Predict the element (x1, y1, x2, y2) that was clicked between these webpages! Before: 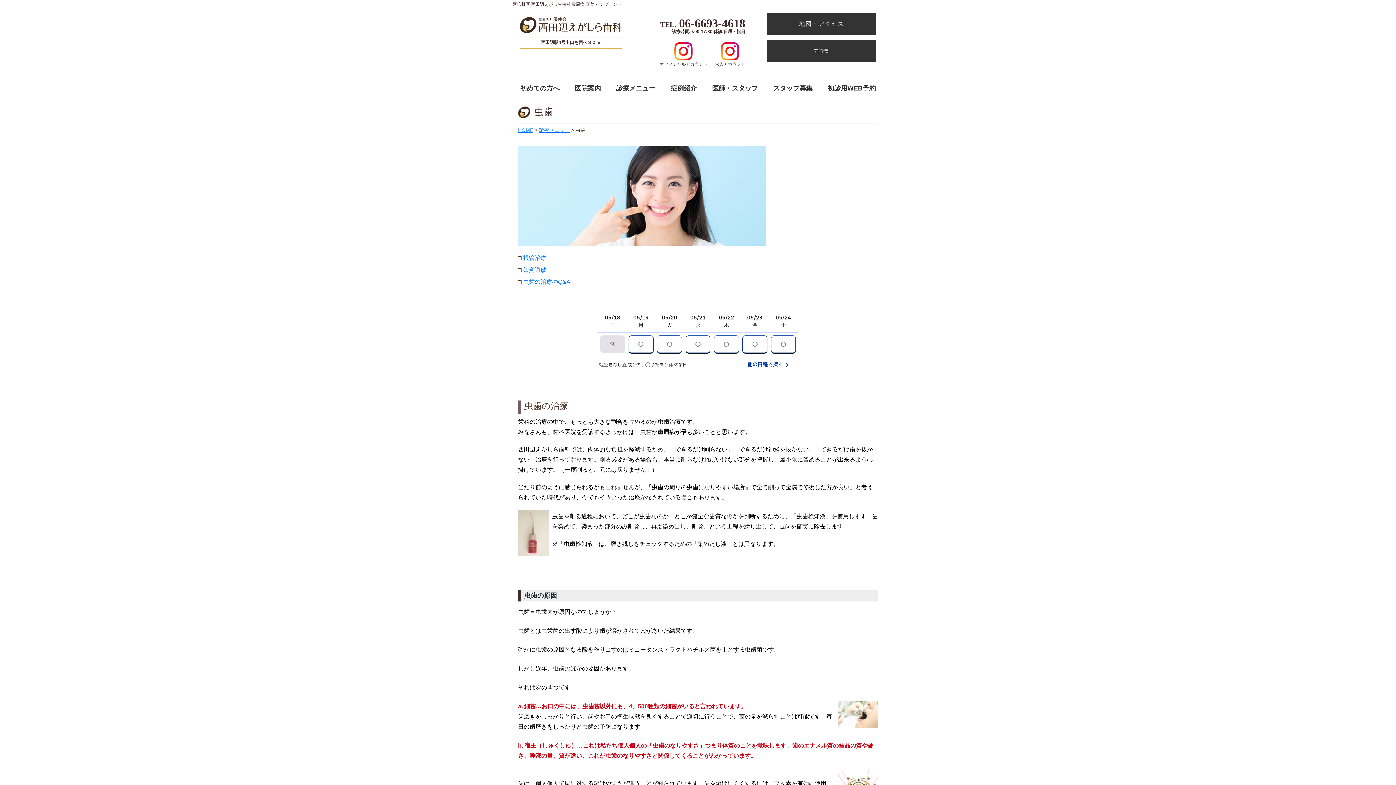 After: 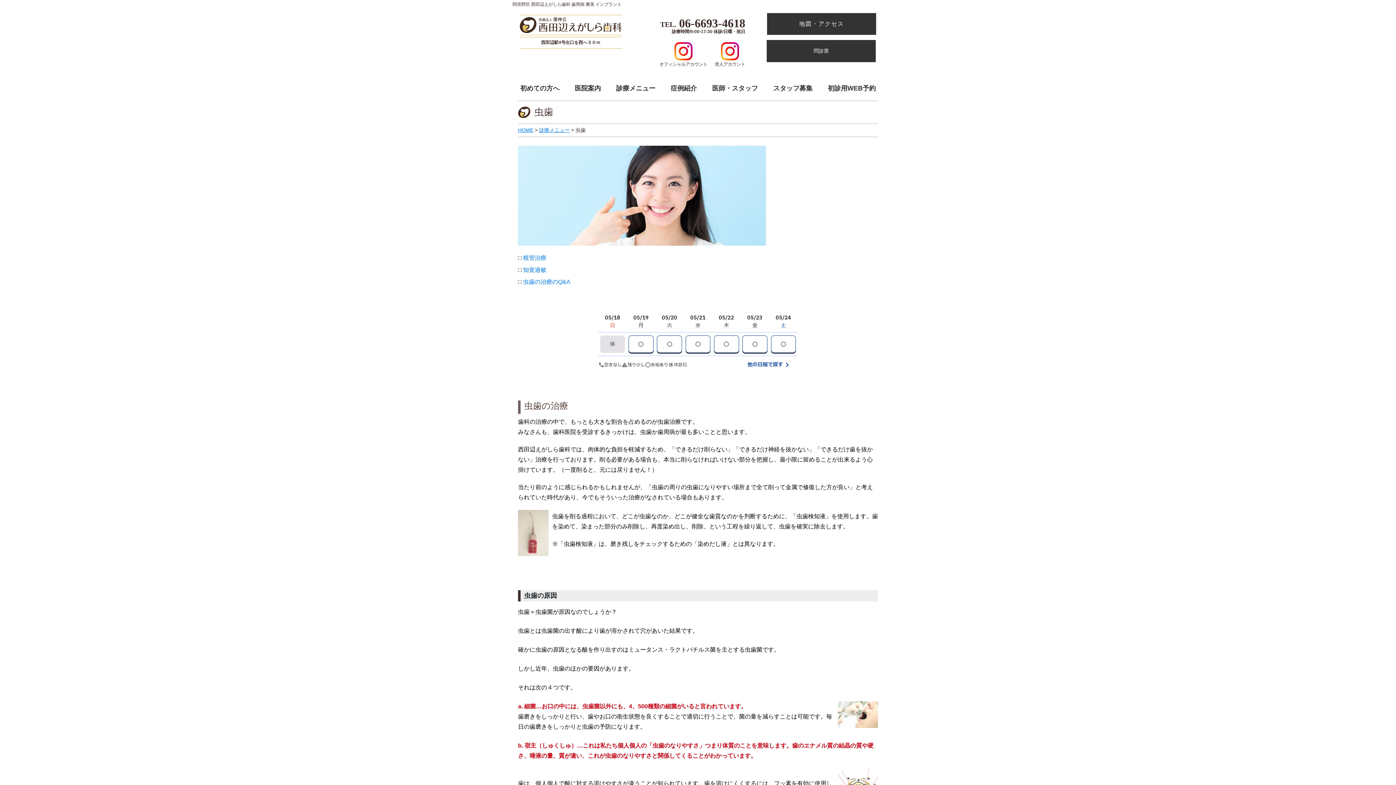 Action: bbox: (825, 79, 878, 97) label: 初診用WEB予約